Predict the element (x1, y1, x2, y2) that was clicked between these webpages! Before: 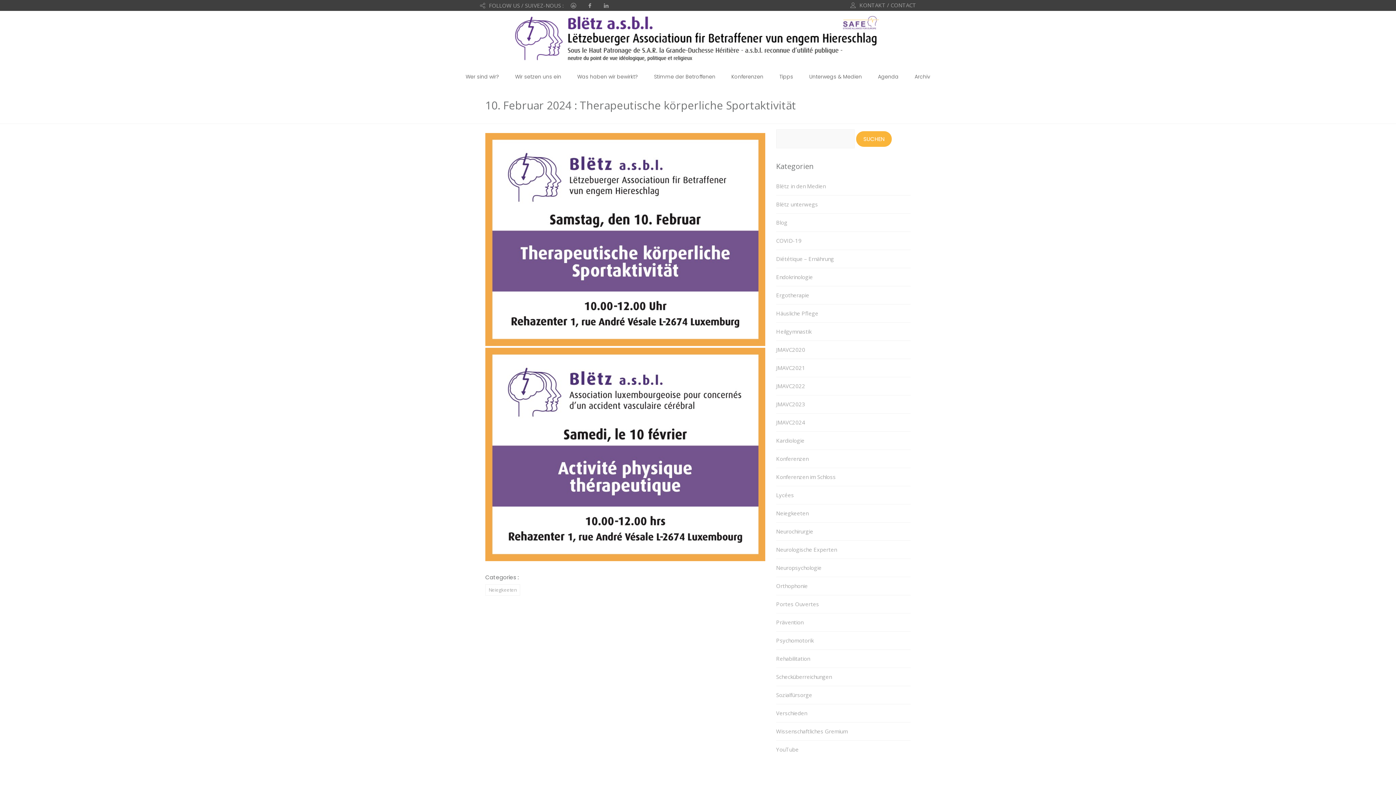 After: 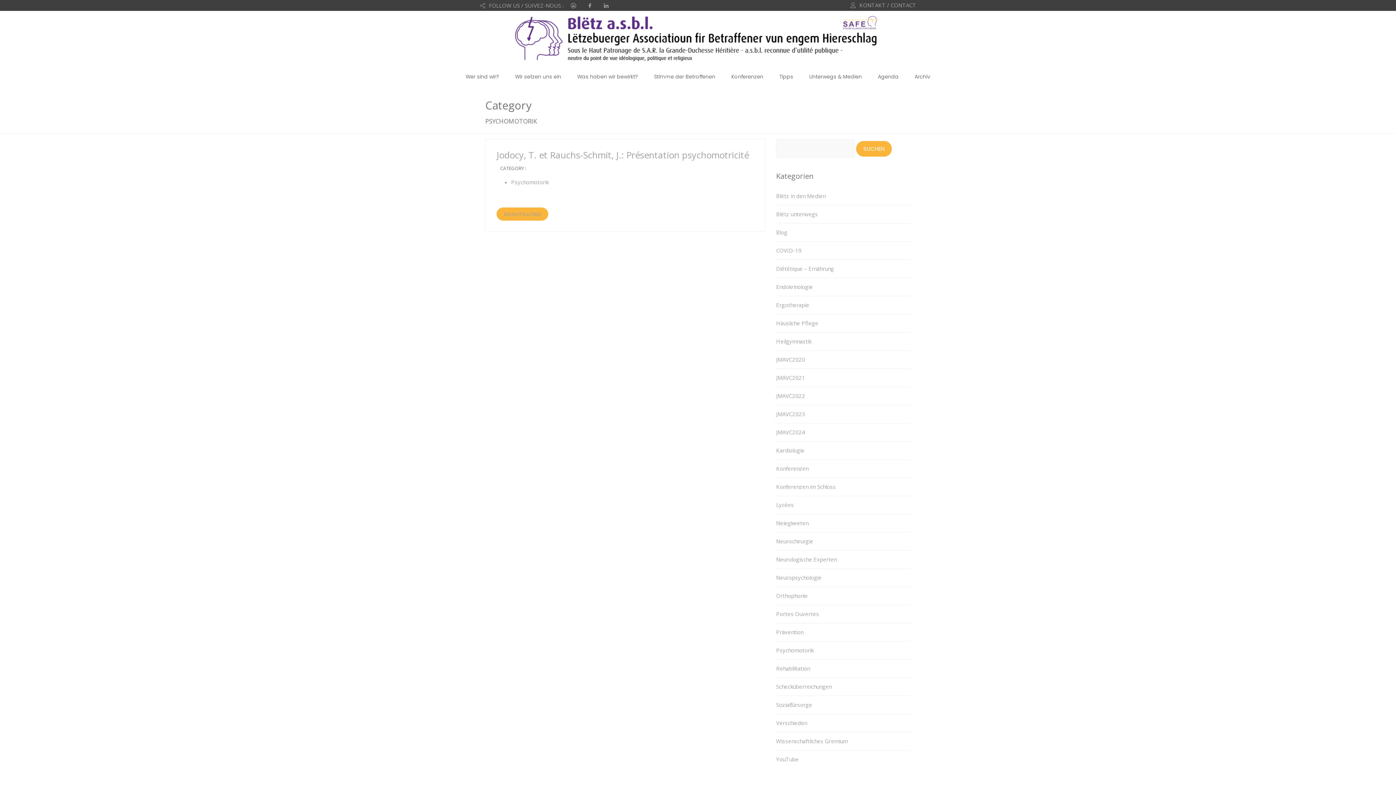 Action: bbox: (776, 637, 813, 644) label: Psychomotorik